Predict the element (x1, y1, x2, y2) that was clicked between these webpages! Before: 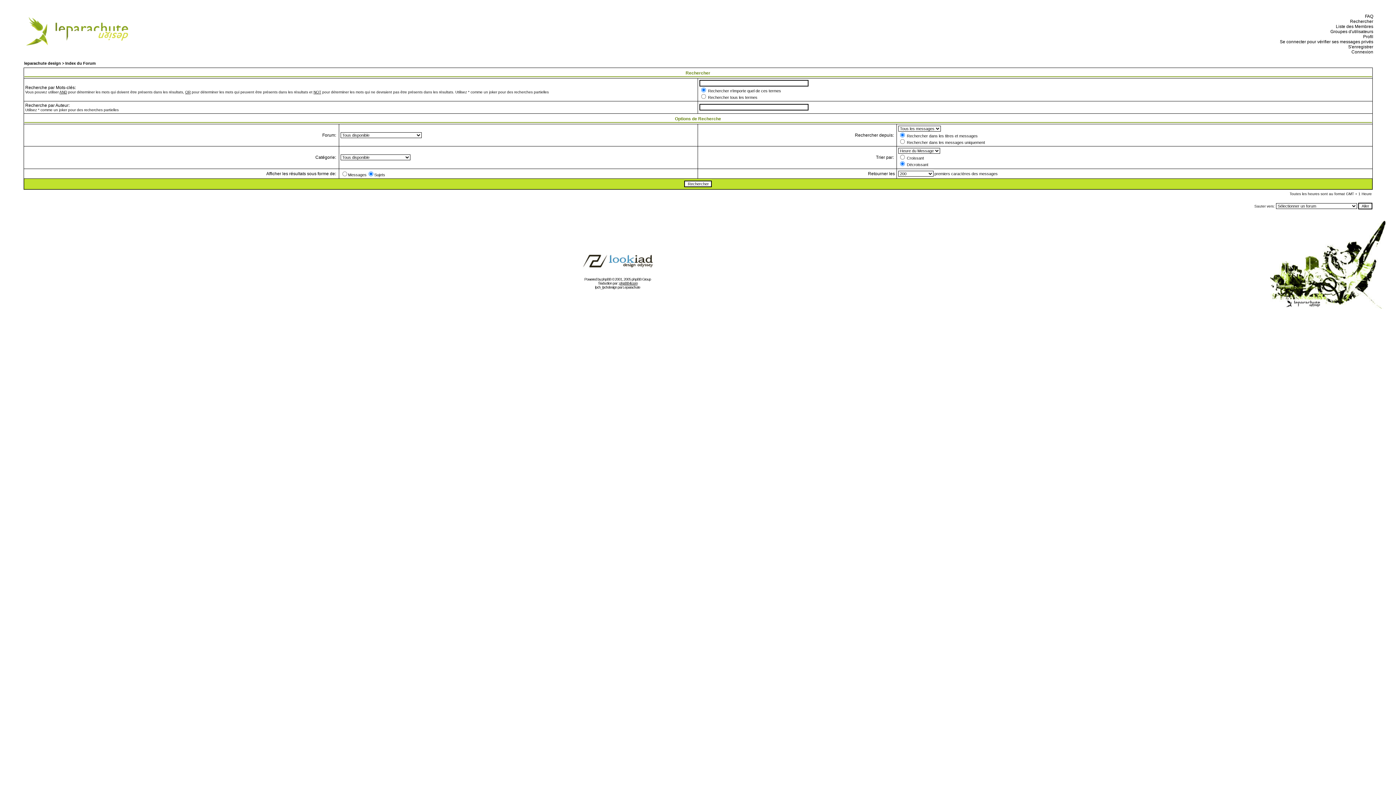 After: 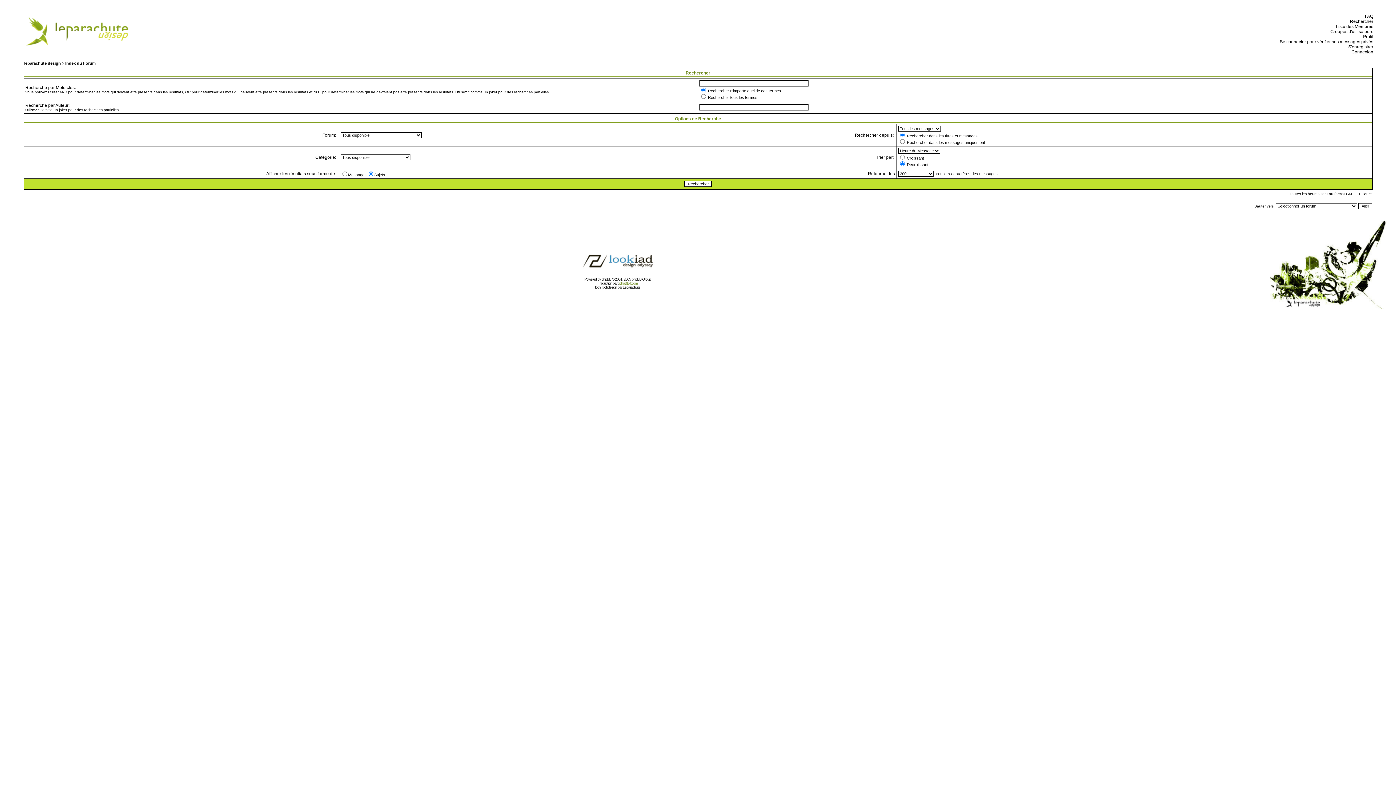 Action: label: phpBB-fr.com bbox: (619, 281, 637, 285)